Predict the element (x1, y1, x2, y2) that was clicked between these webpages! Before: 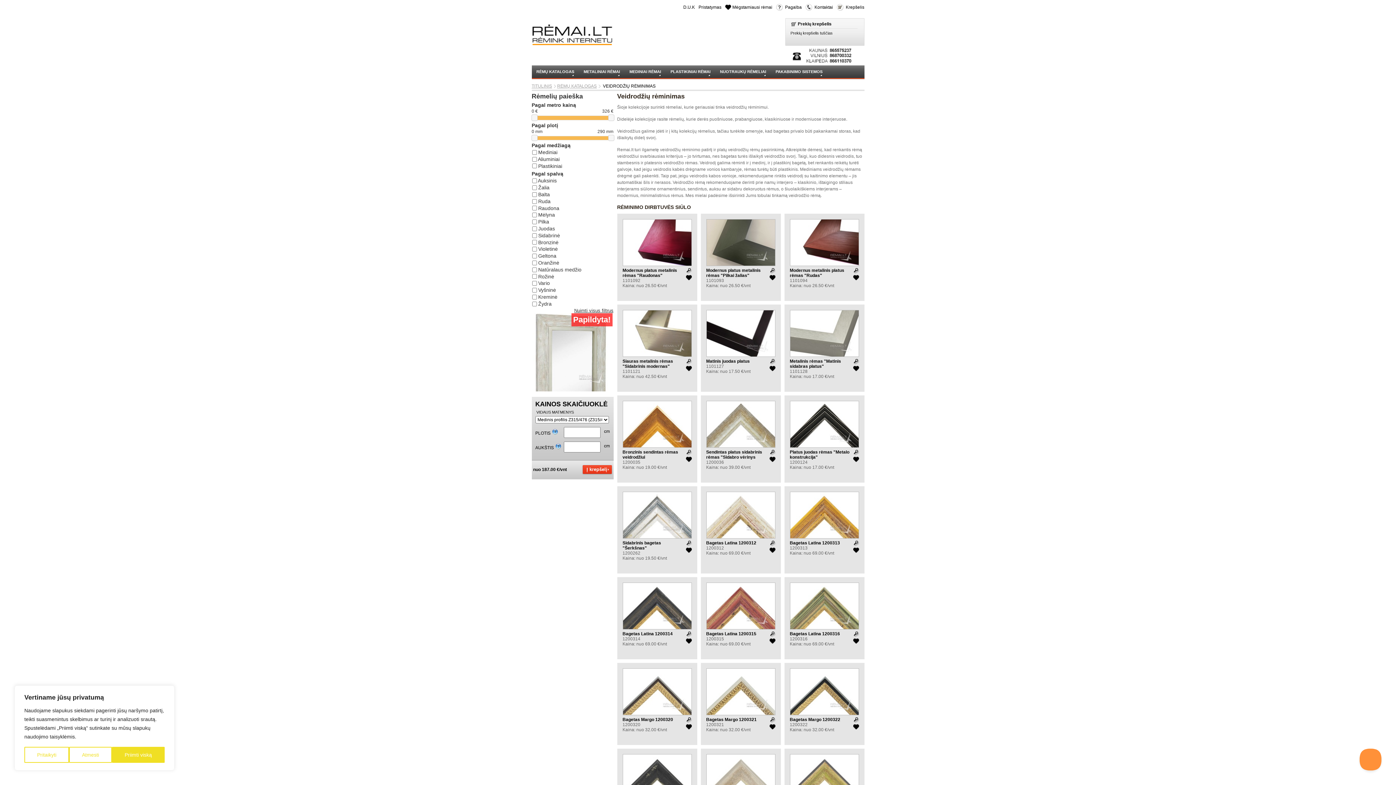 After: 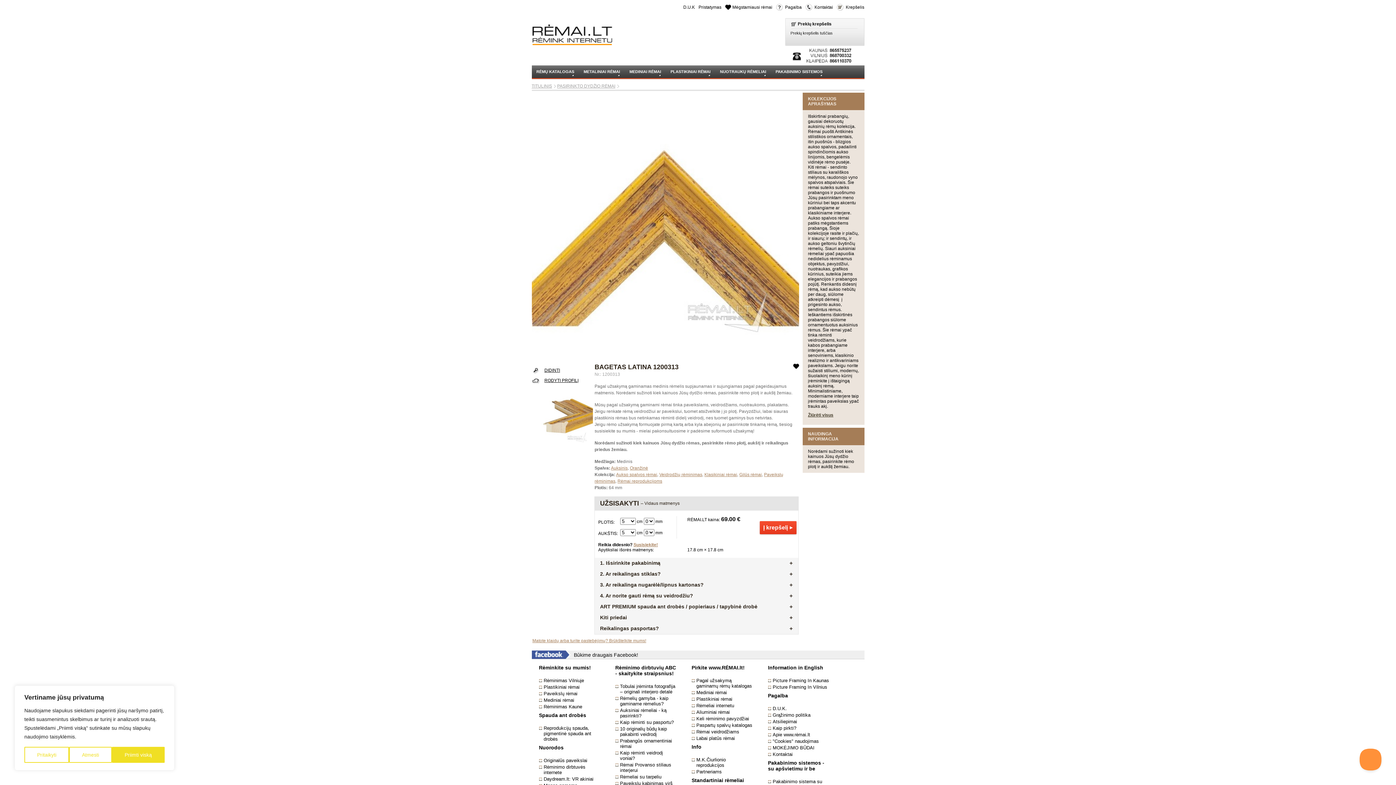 Action: bbox: (790, 492, 859, 538)